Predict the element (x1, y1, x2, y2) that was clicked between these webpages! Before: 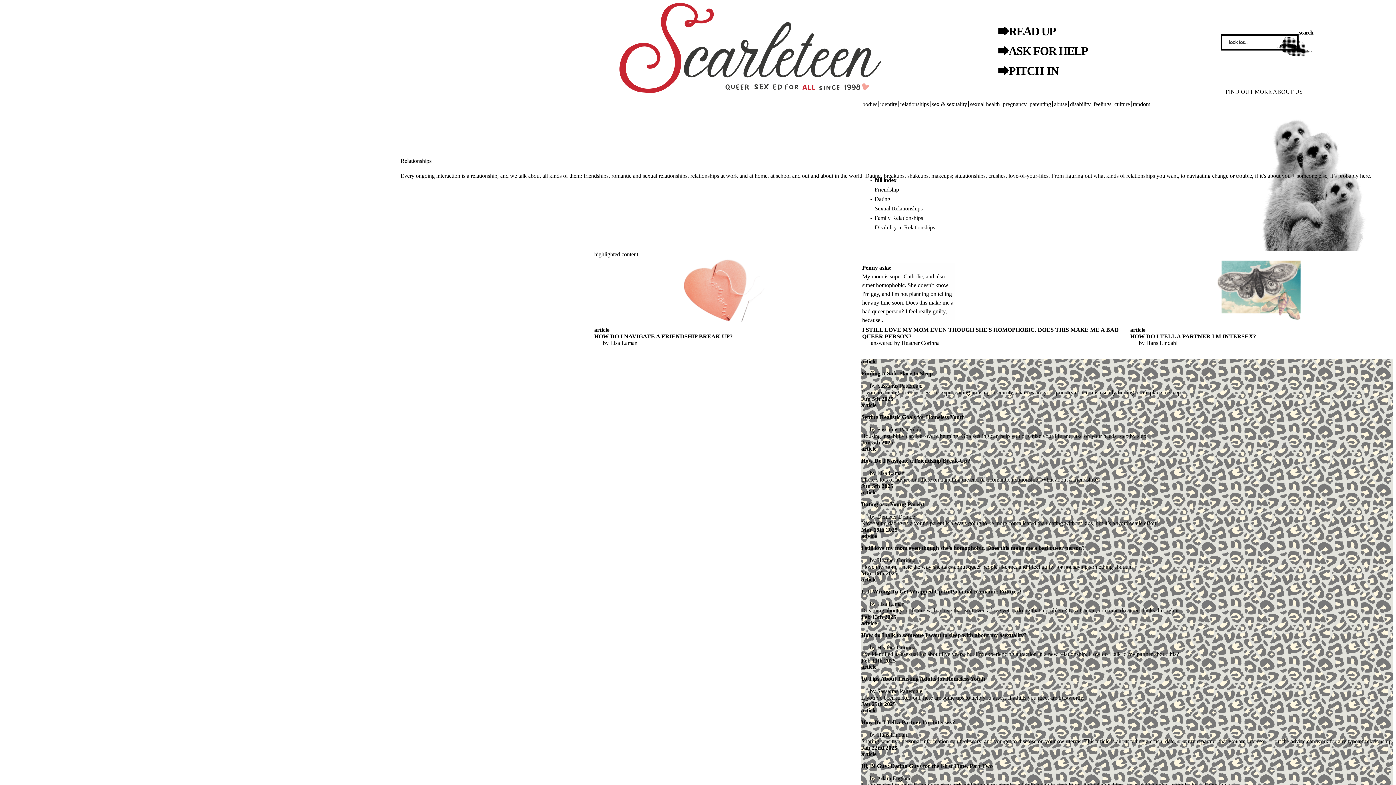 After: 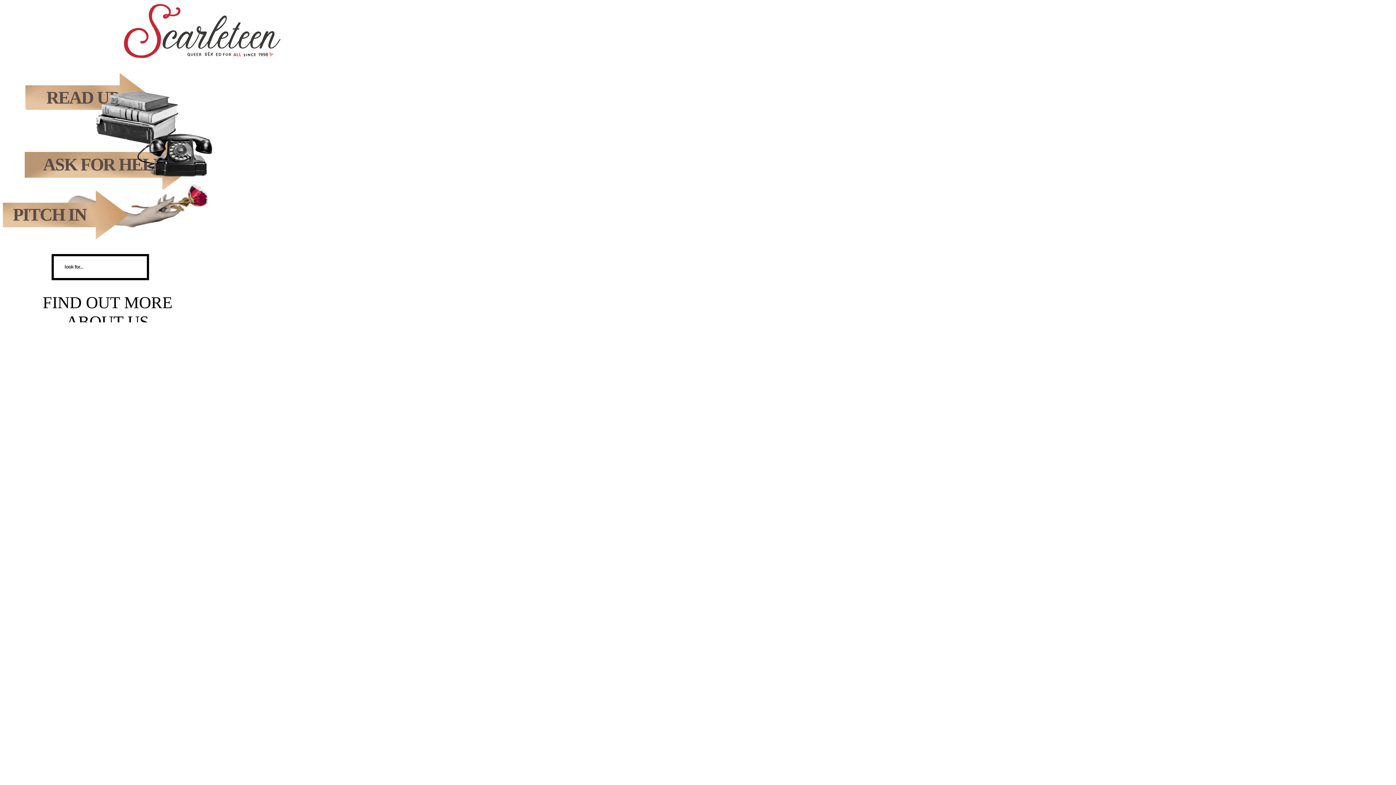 Action: bbox: (619, 88, 881, 94)